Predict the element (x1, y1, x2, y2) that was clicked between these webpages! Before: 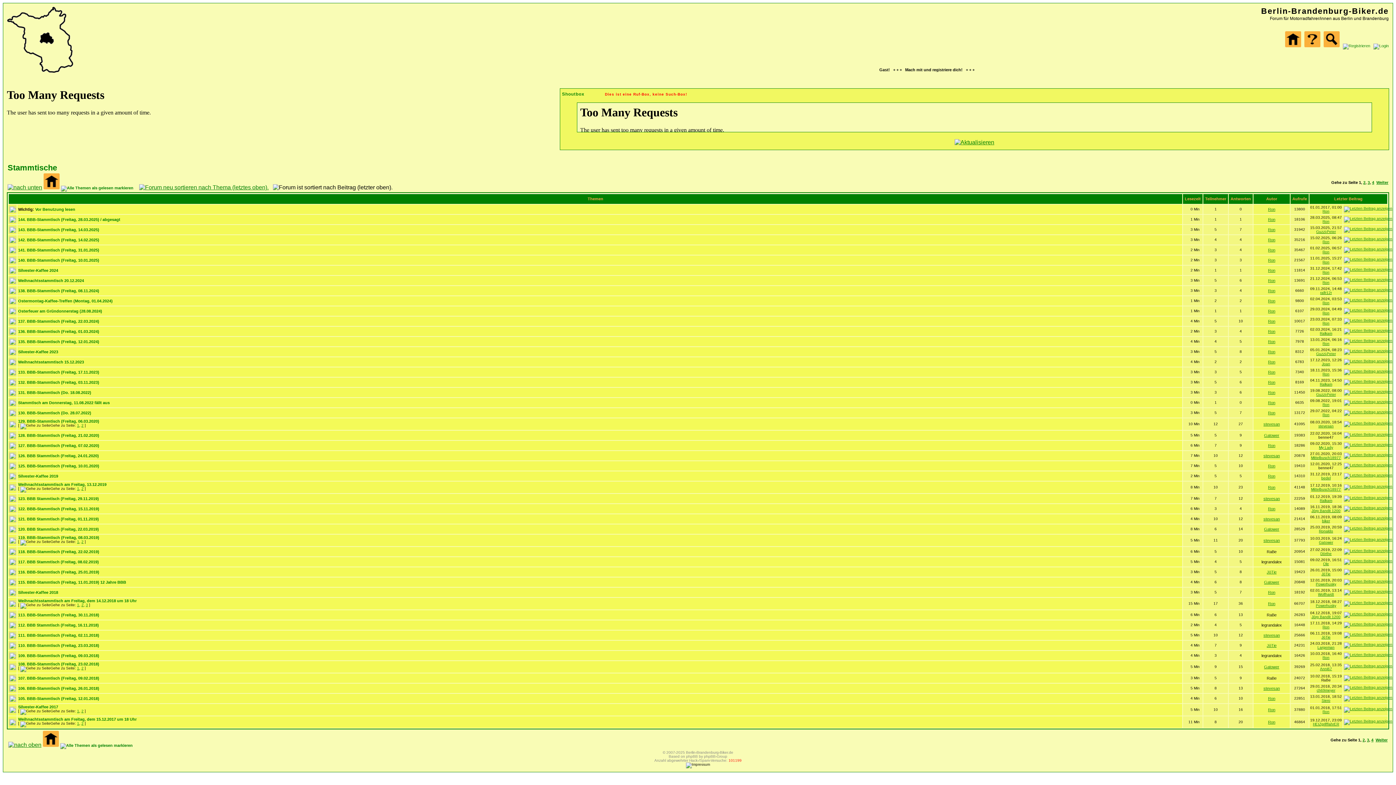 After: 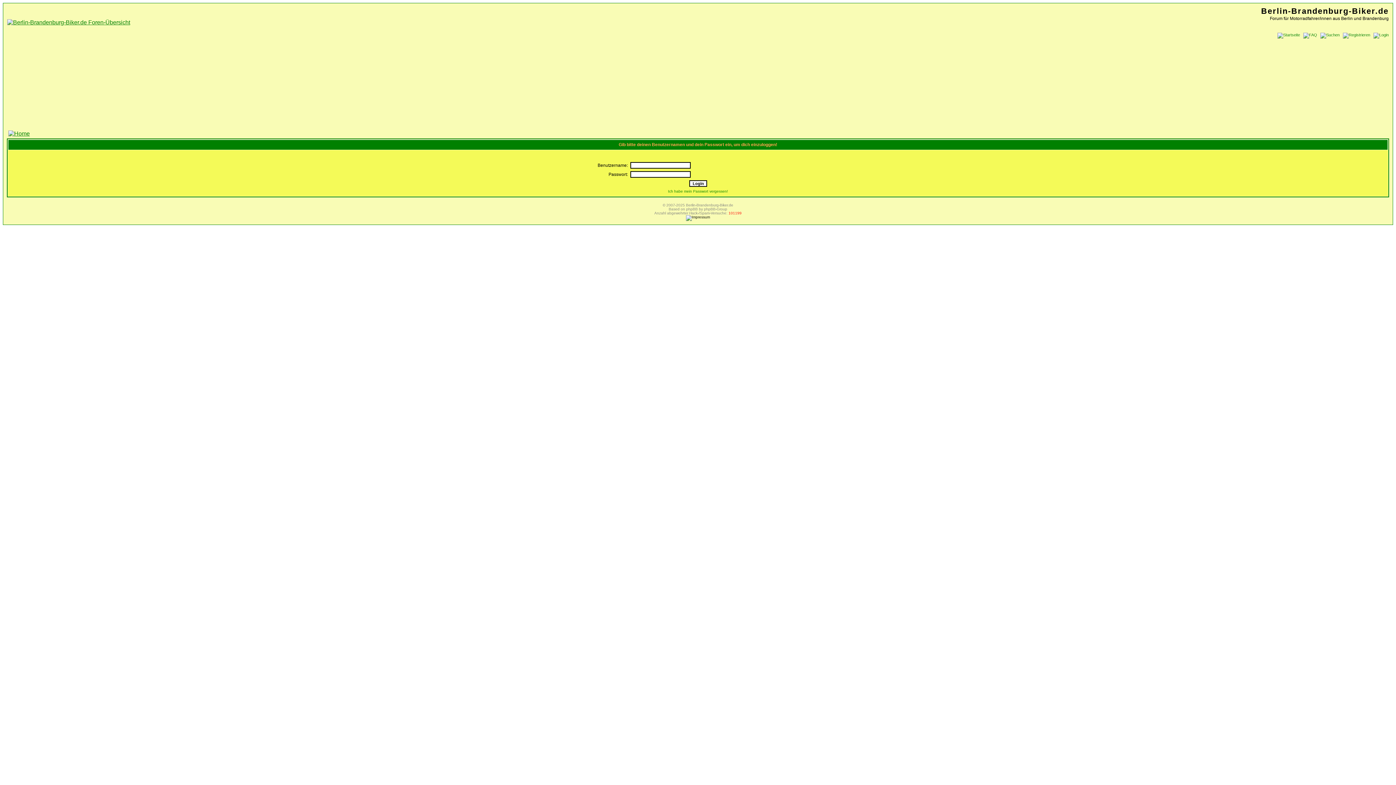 Action: bbox: (1263, 496, 1280, 501) label: stevesan